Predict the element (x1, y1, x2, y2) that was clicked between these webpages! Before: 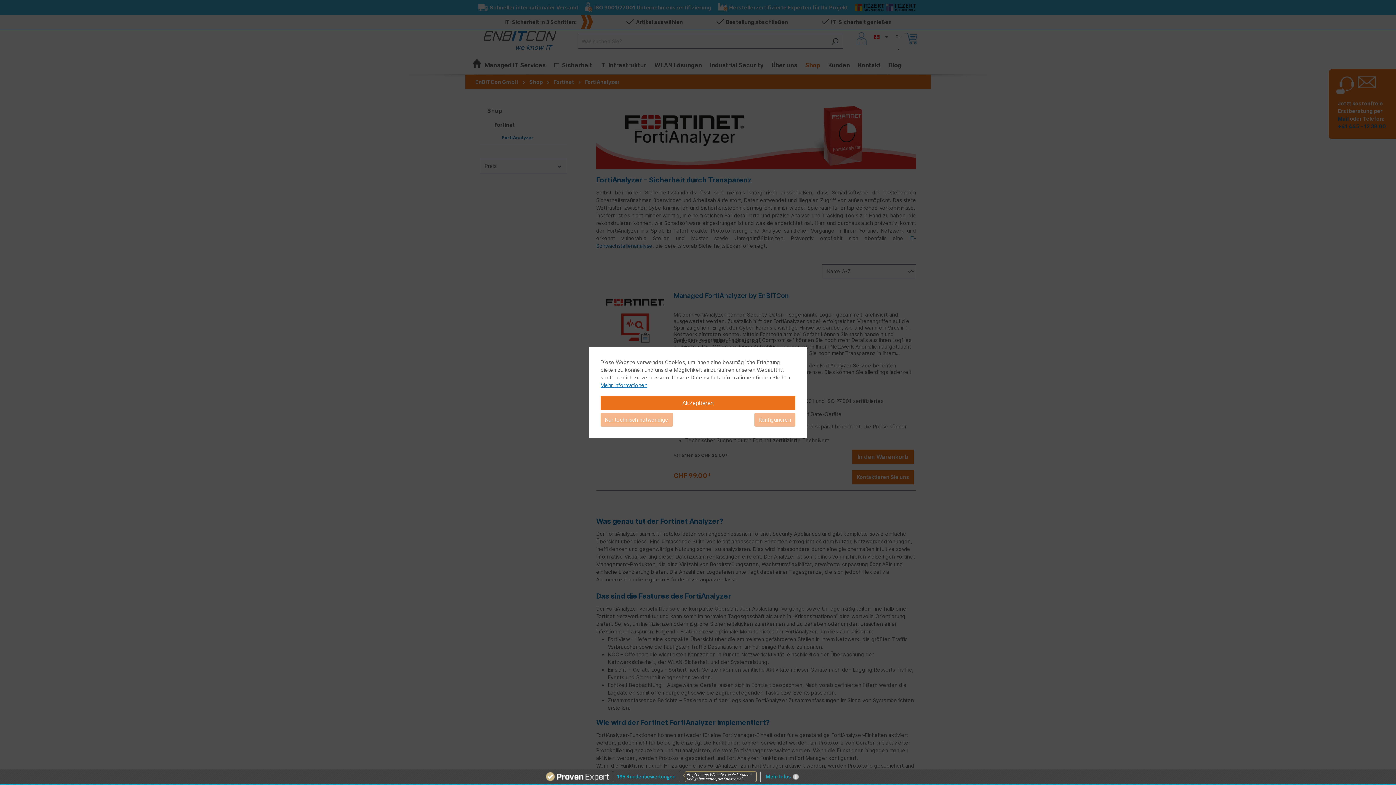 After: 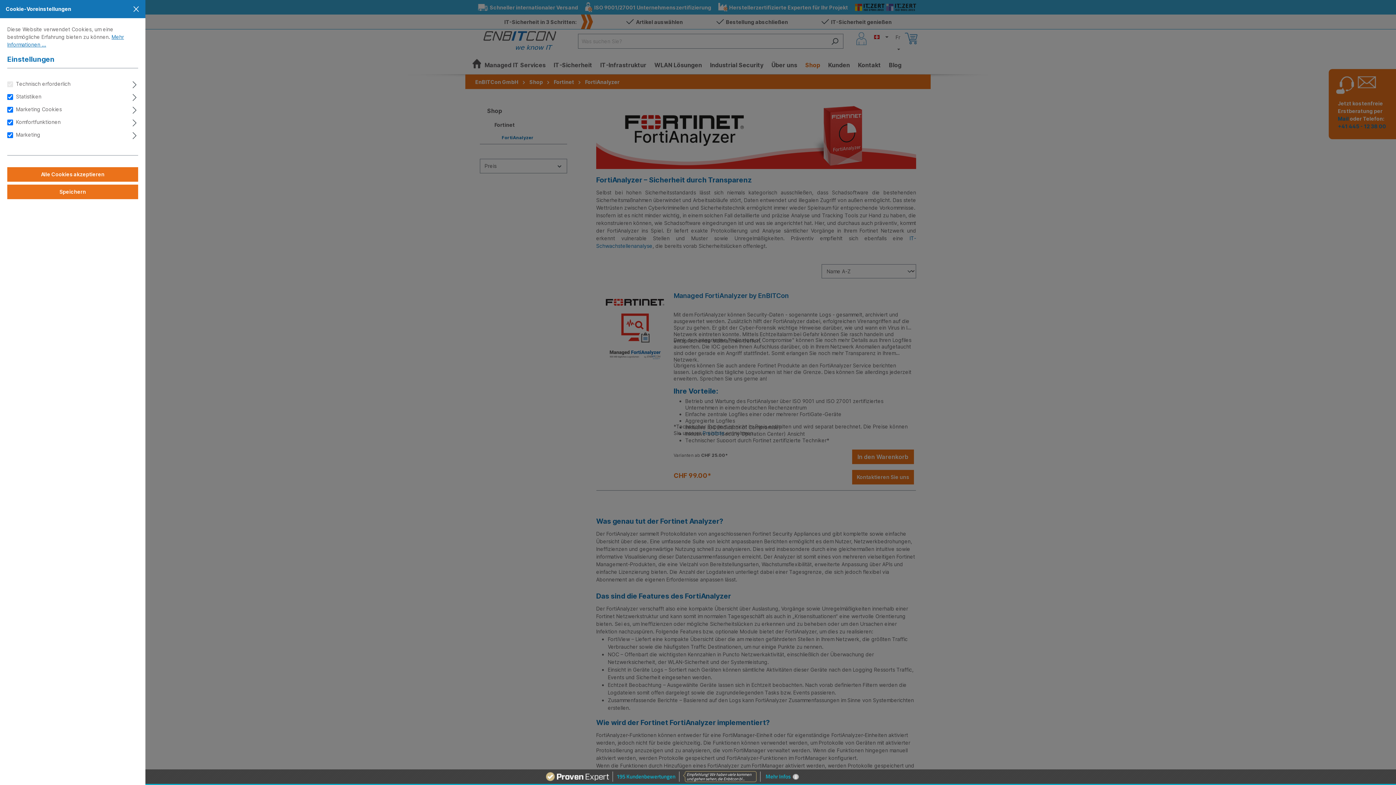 Action: bbox: (754, 413, 795, 426) label: Konfigurieren